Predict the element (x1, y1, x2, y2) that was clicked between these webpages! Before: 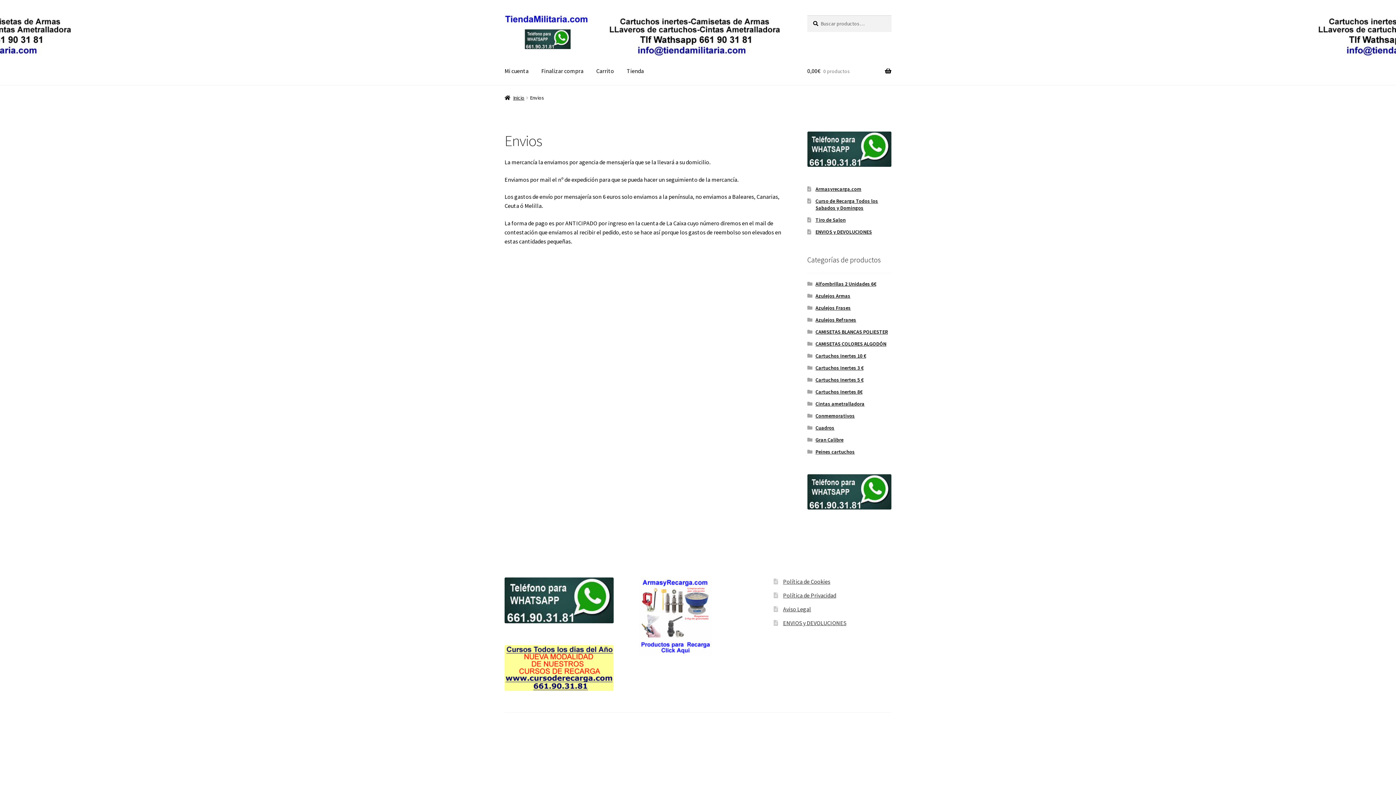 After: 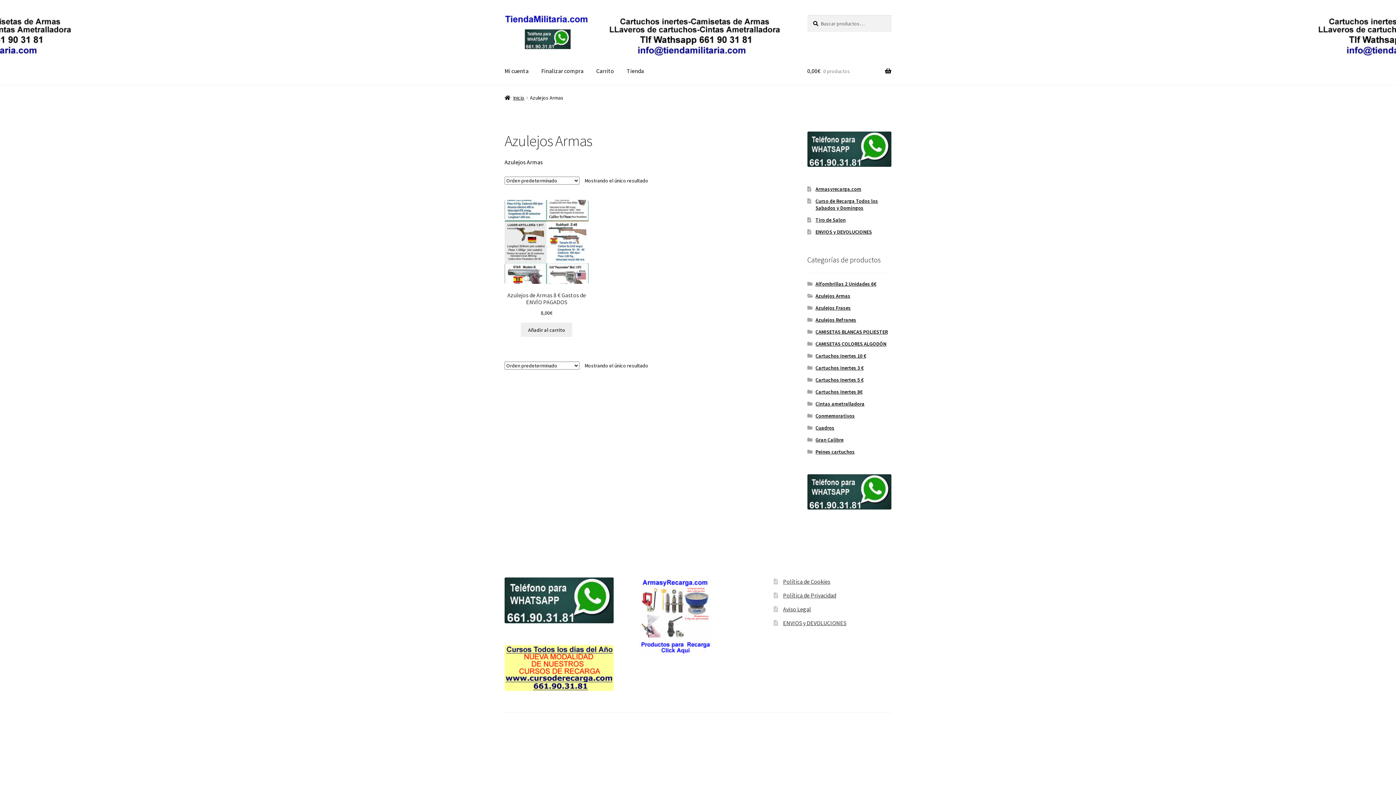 Action: bbox: (815, 292, 850, 299) label: Azulejos Armas